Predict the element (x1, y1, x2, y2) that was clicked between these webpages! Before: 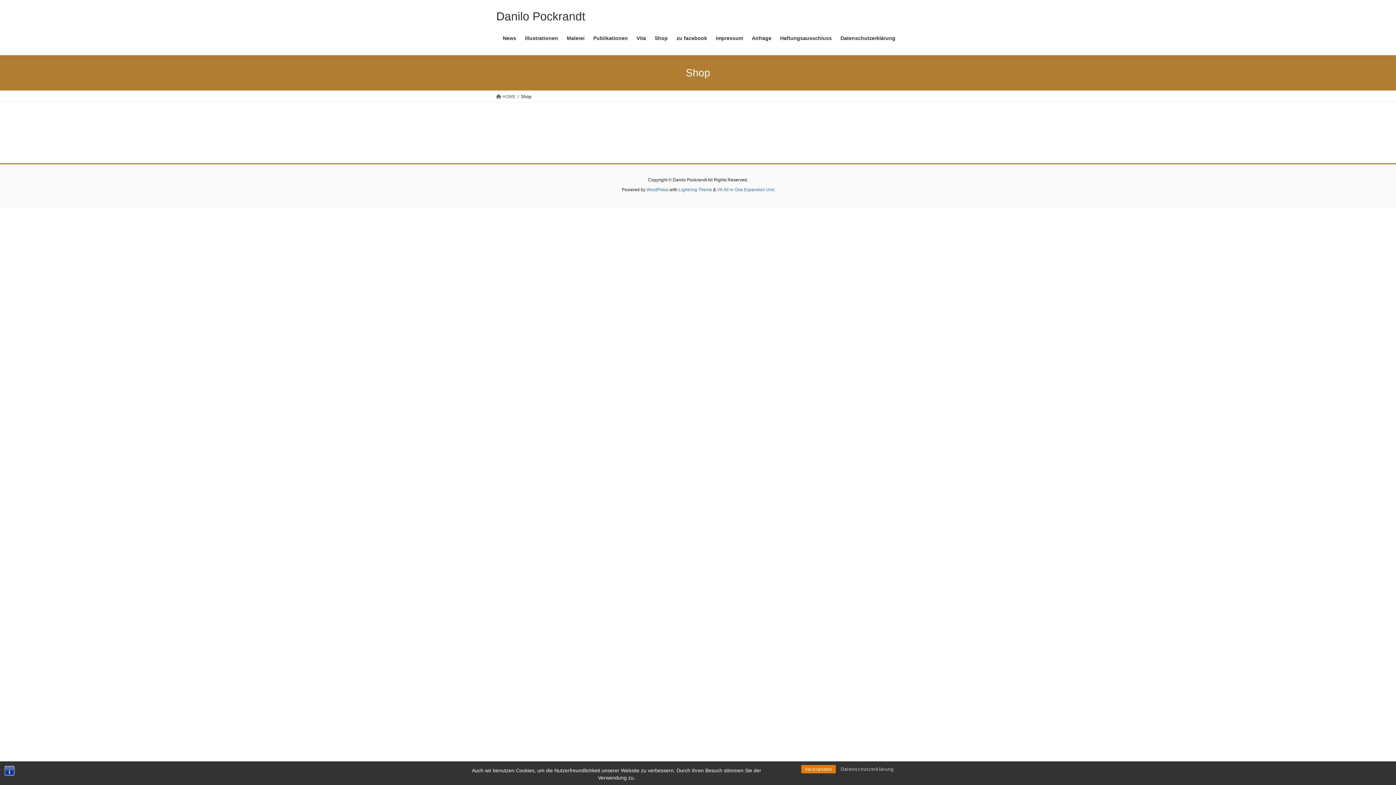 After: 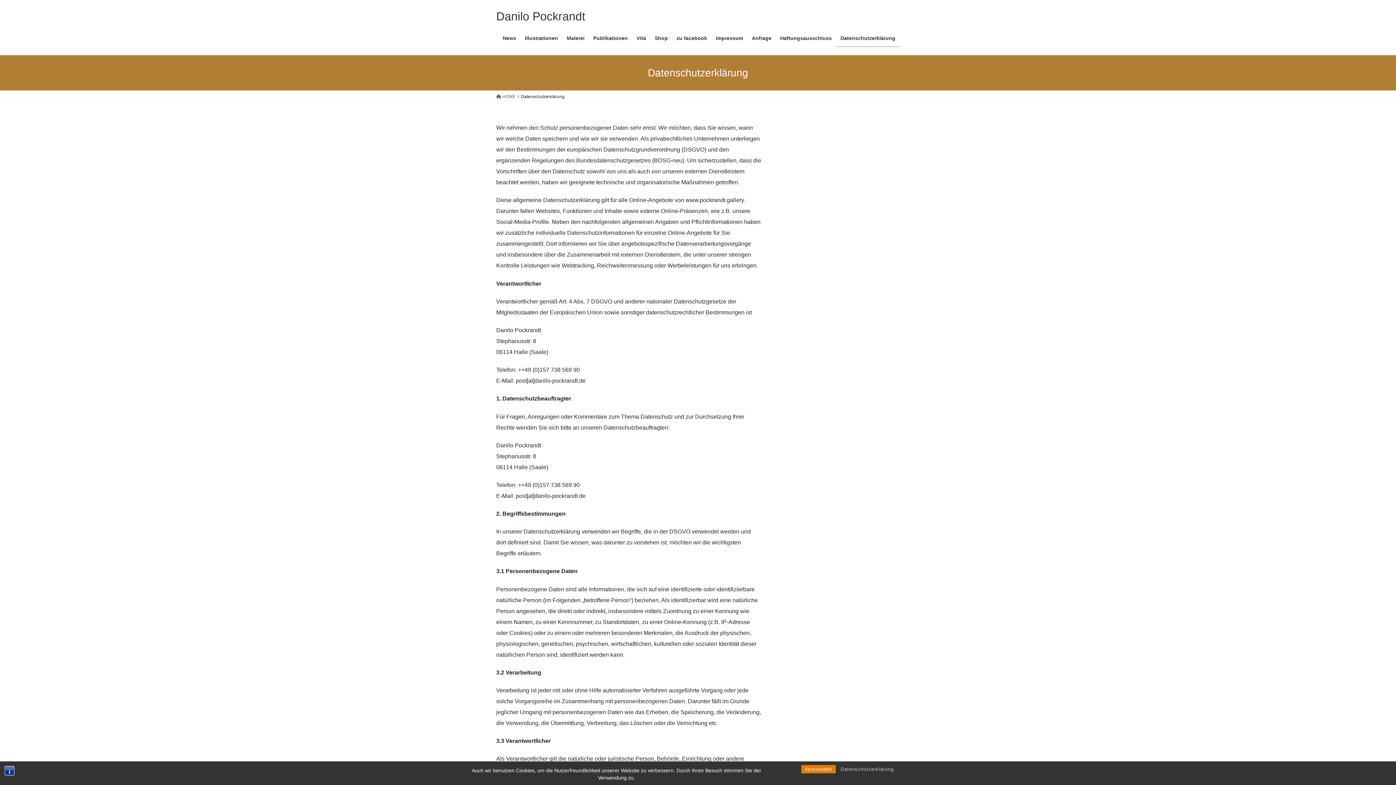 Action: label: Datenschutzerklärung bbox: (836, 29, 900, 46)